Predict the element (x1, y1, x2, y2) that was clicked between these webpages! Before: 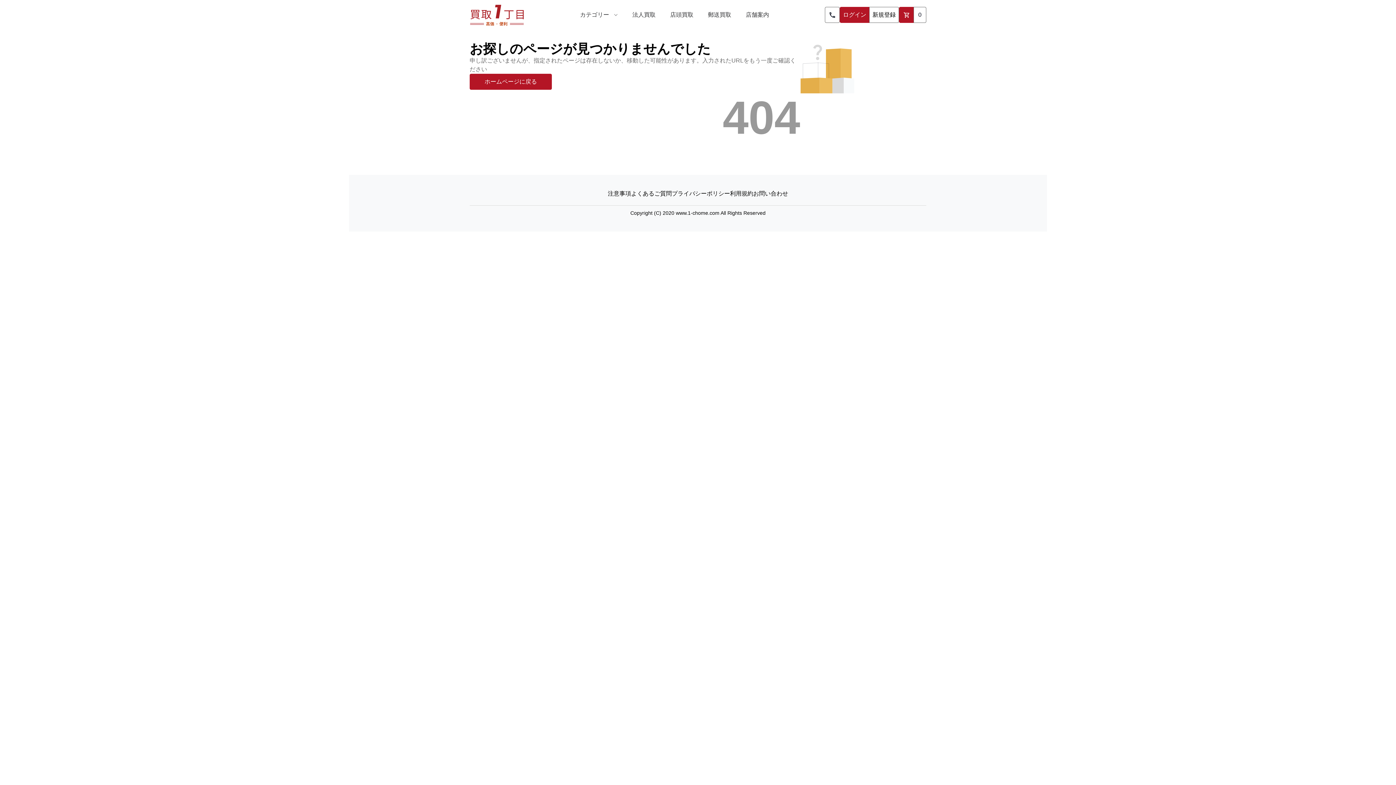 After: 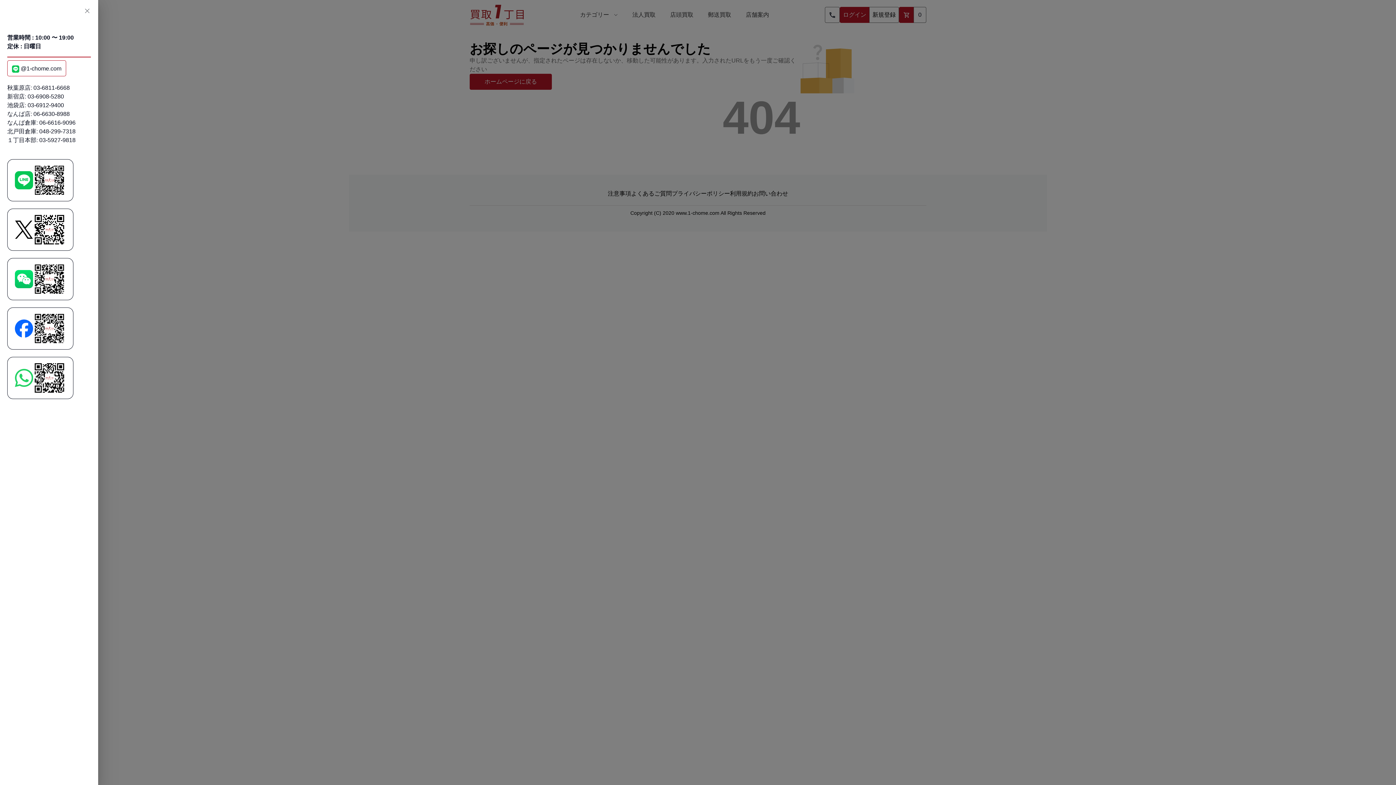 Action: bbox: (825, 7, 840, 23)